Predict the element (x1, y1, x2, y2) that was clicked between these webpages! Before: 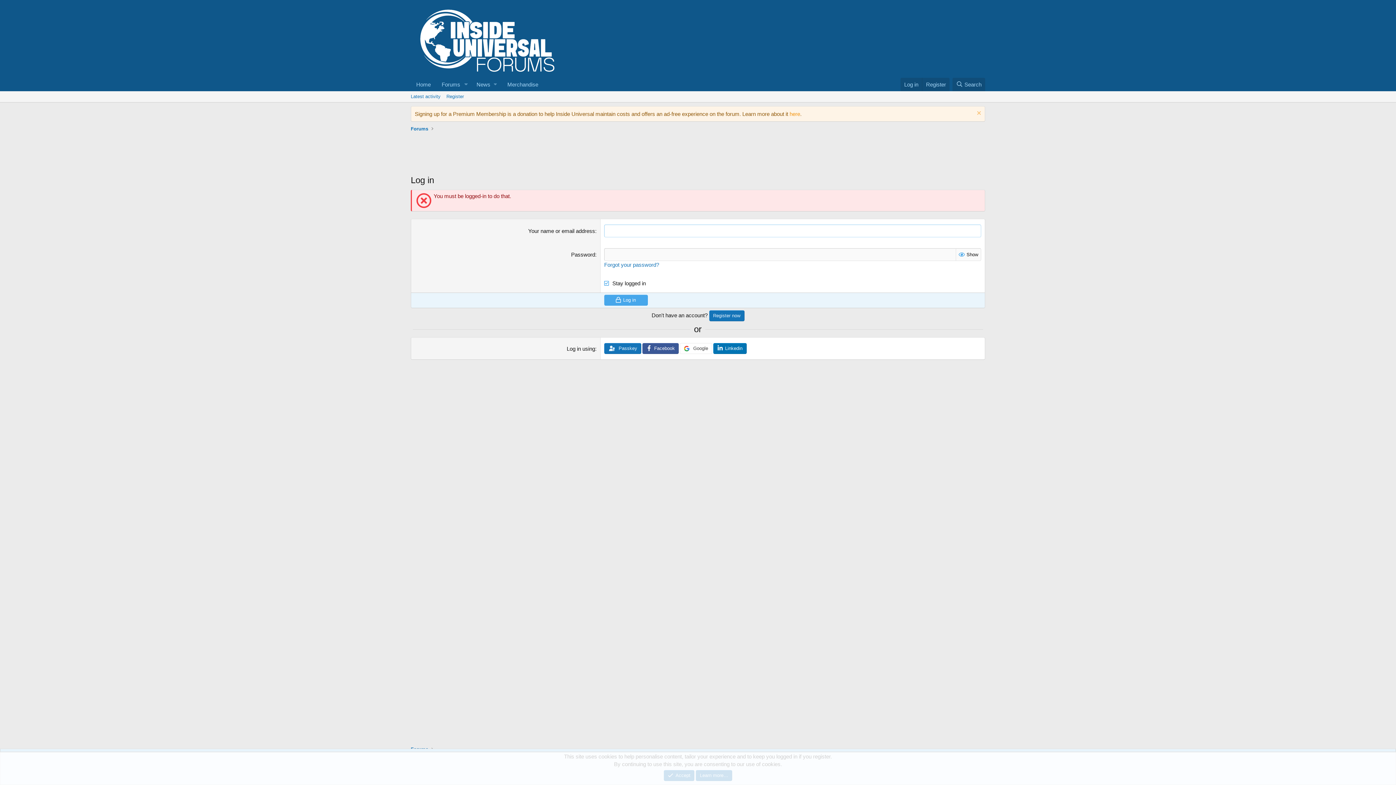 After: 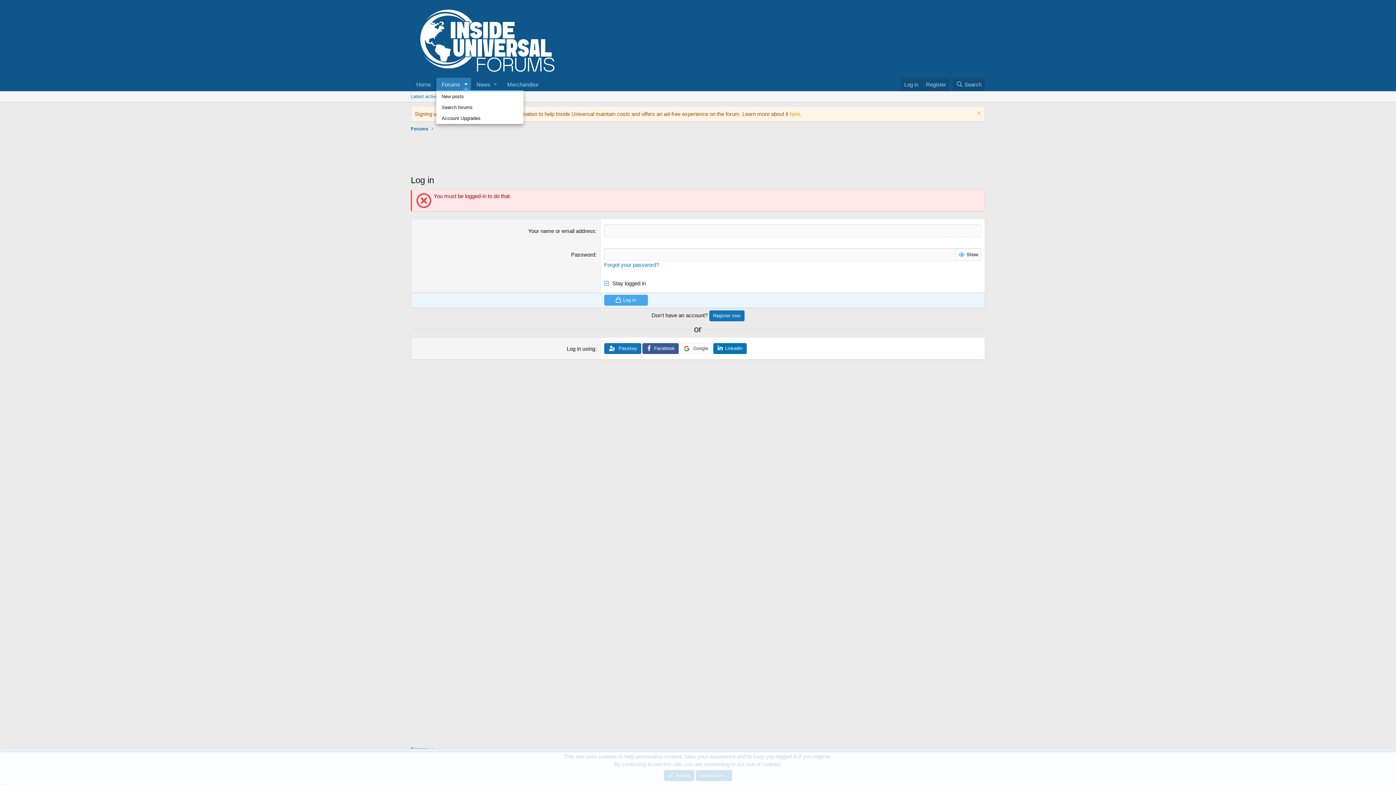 Action: bbox: (461, 77, 471, 91) label: Toggle expanded